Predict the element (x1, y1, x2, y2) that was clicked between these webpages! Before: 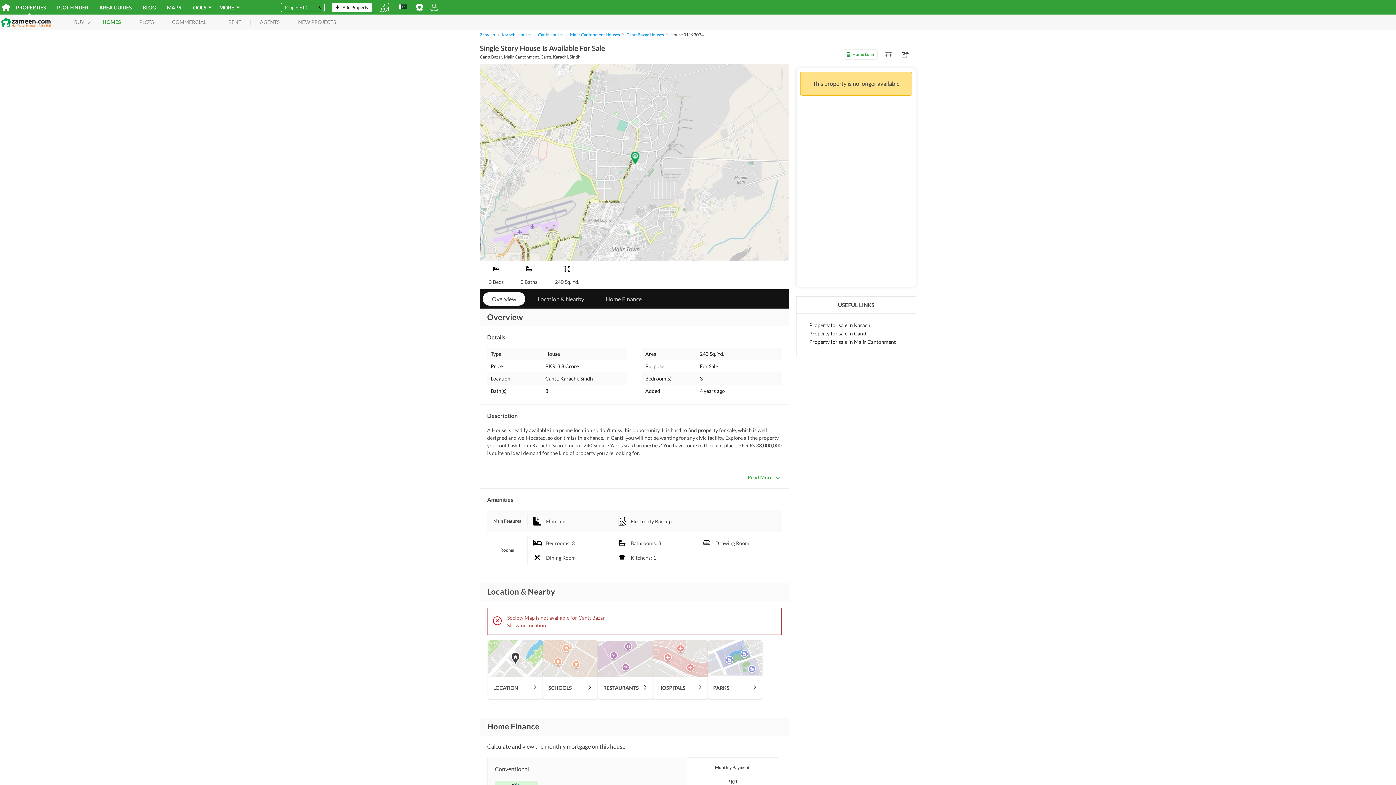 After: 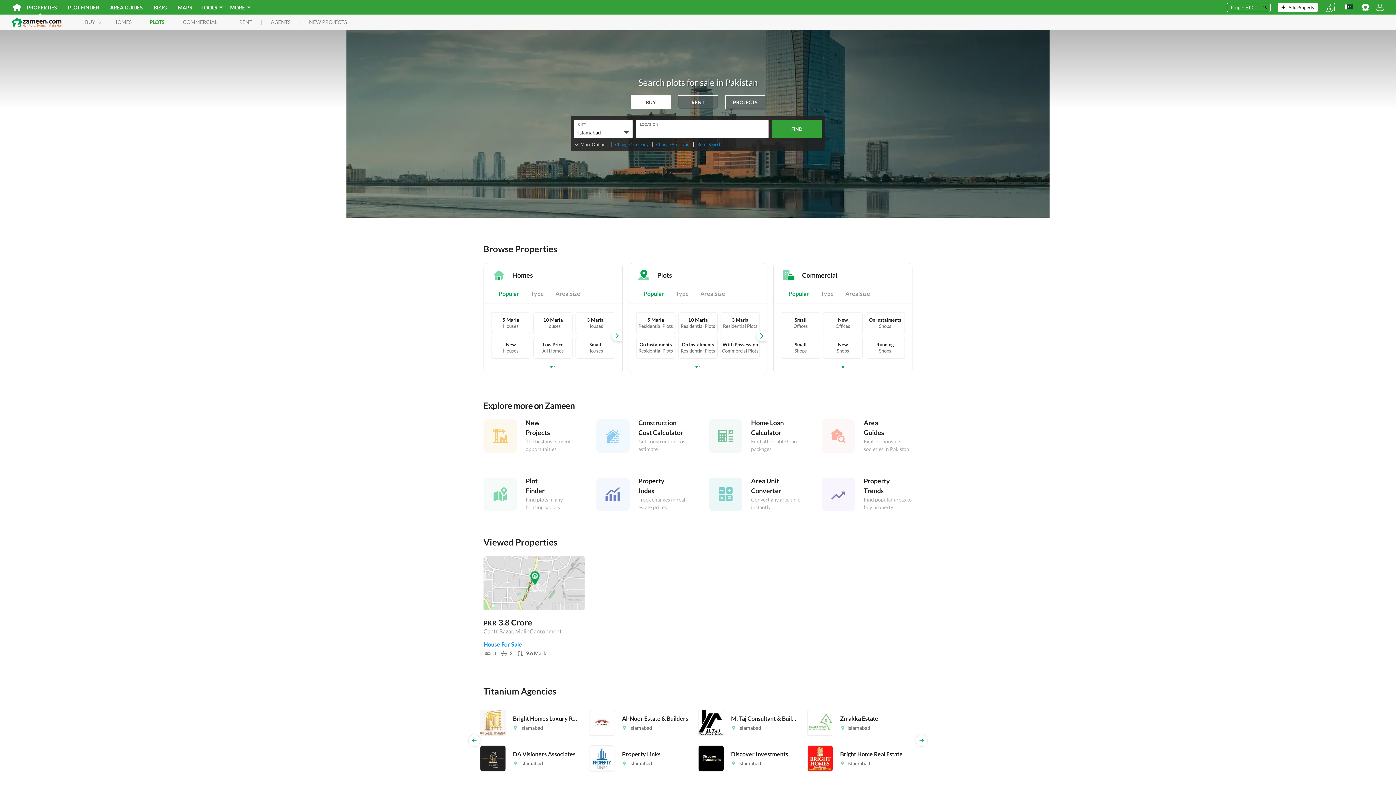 Action: label: PLOTS bbox: (130, 19, 162, 24)